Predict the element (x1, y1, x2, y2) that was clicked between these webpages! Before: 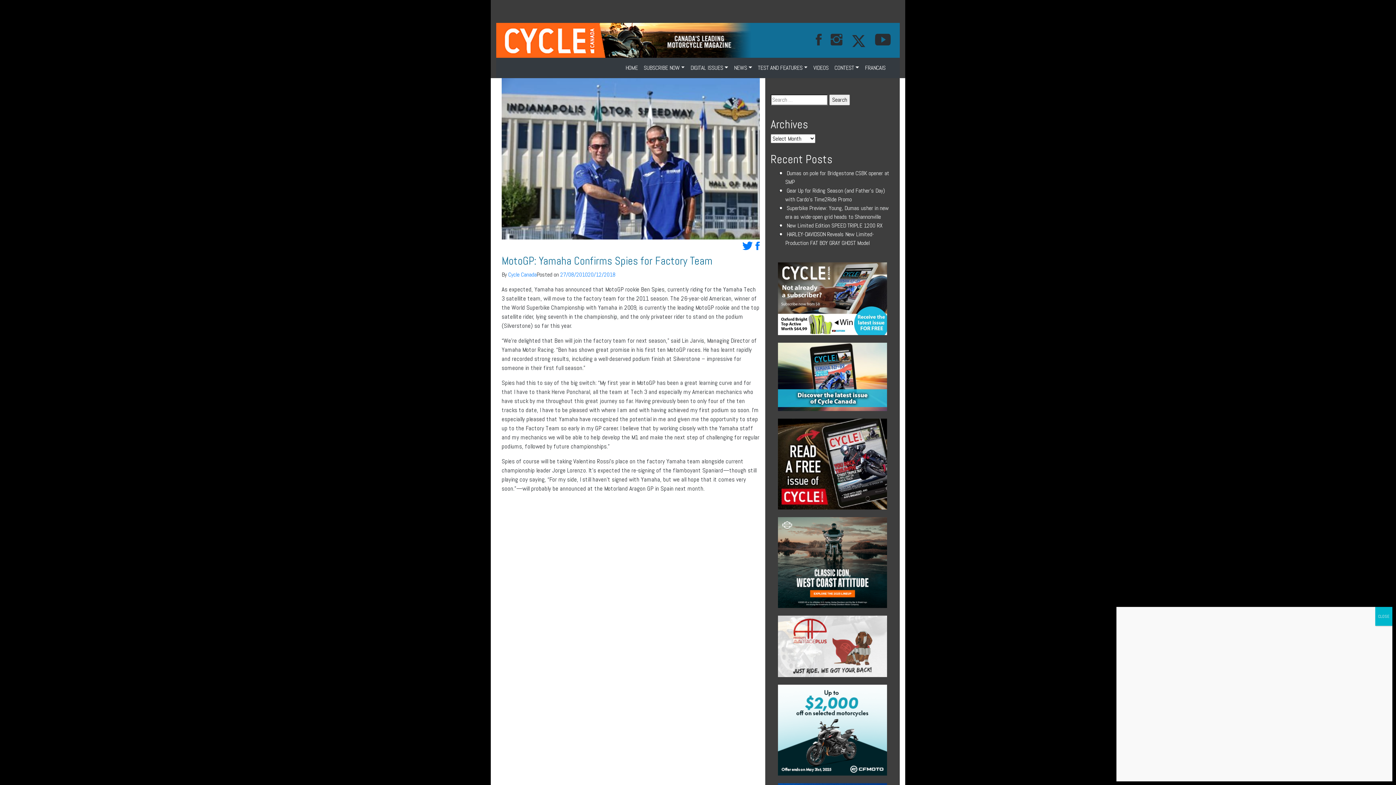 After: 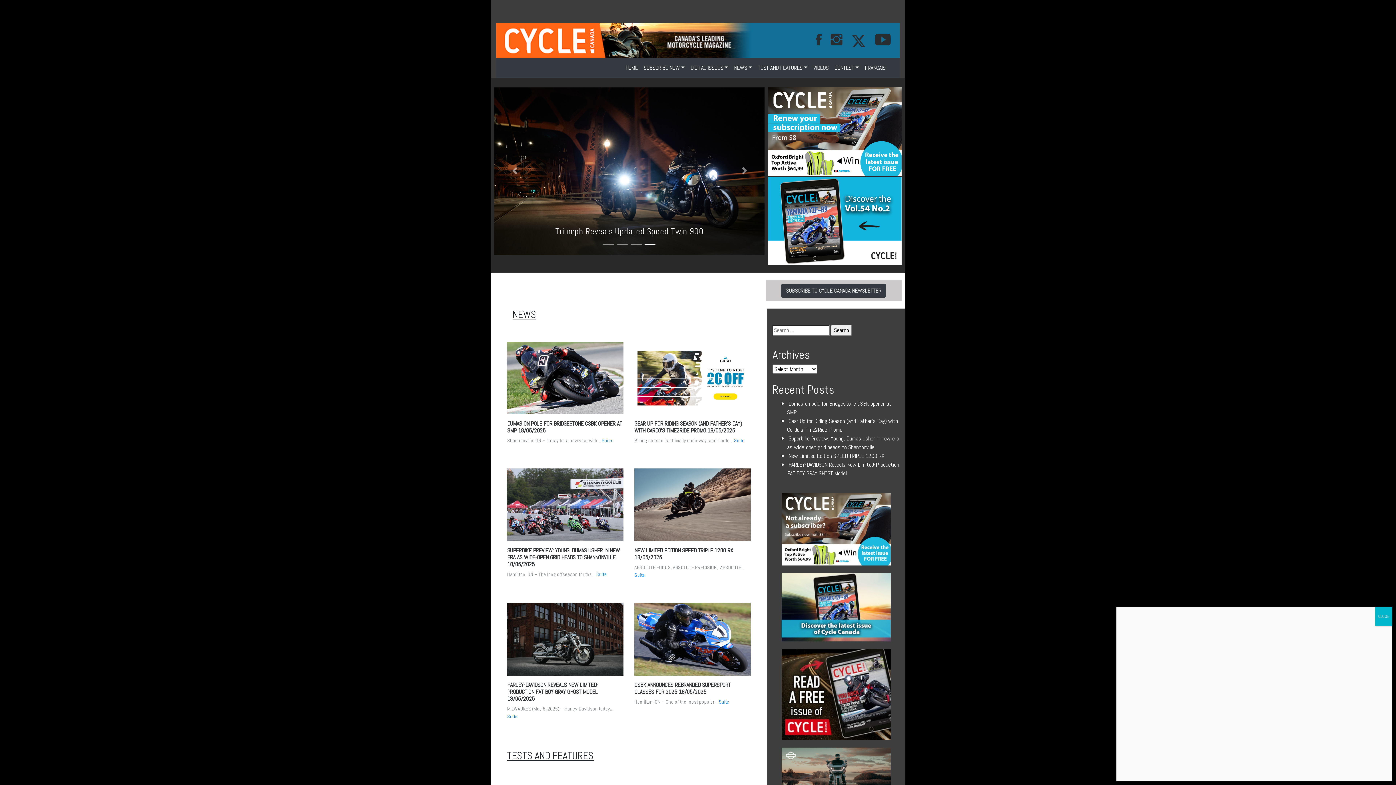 Action: label: HOME bbox: (622, 60, 640, 75)